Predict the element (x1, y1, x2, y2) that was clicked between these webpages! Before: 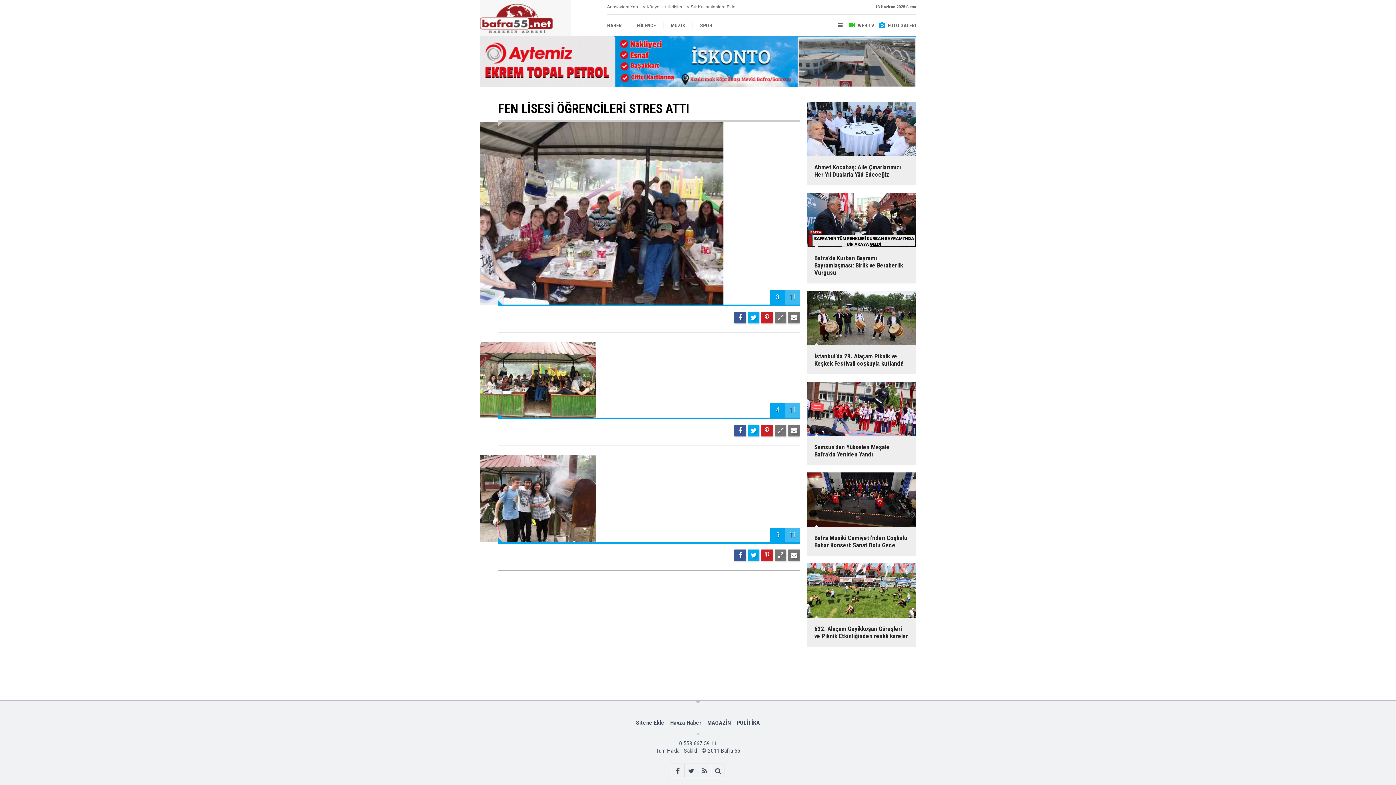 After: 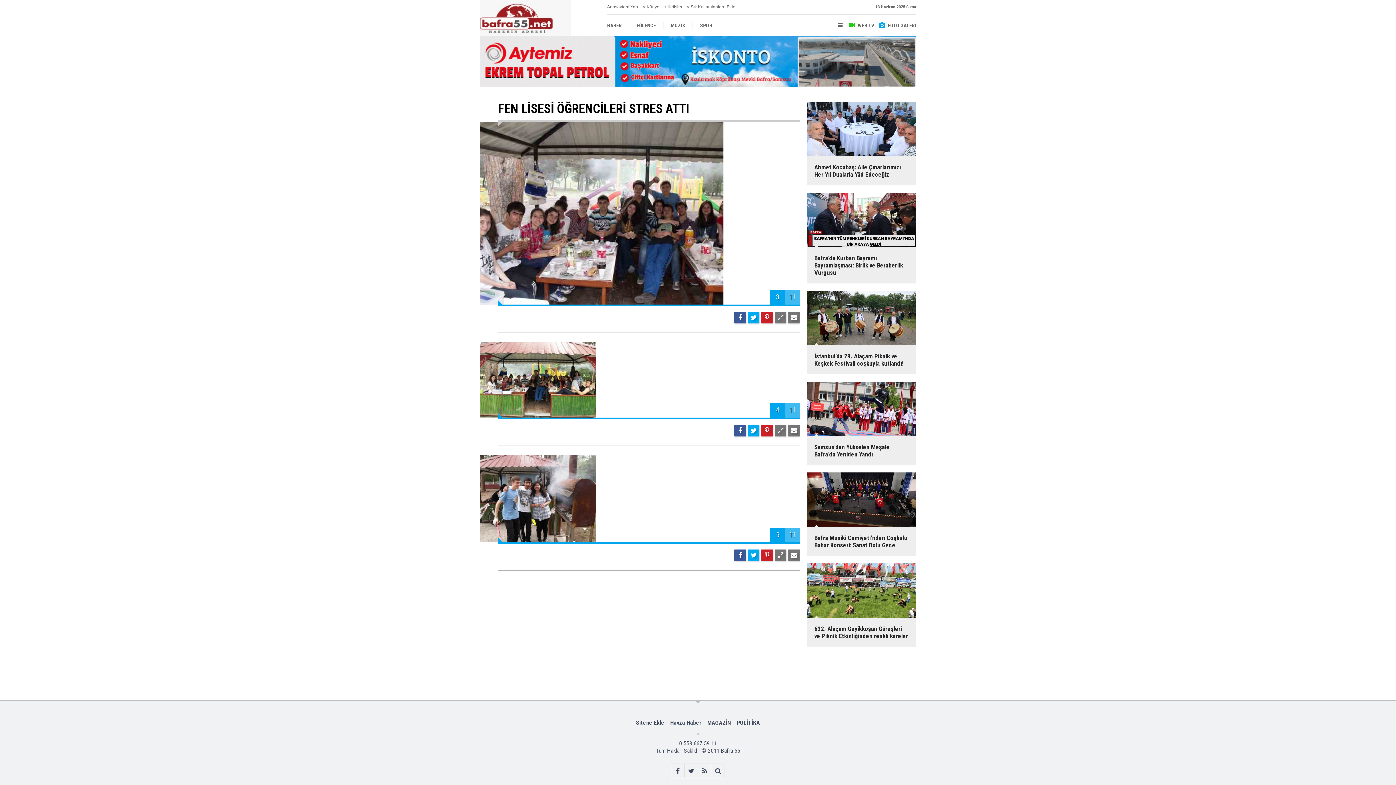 Action: bbox: (671, 764, 684, 778)